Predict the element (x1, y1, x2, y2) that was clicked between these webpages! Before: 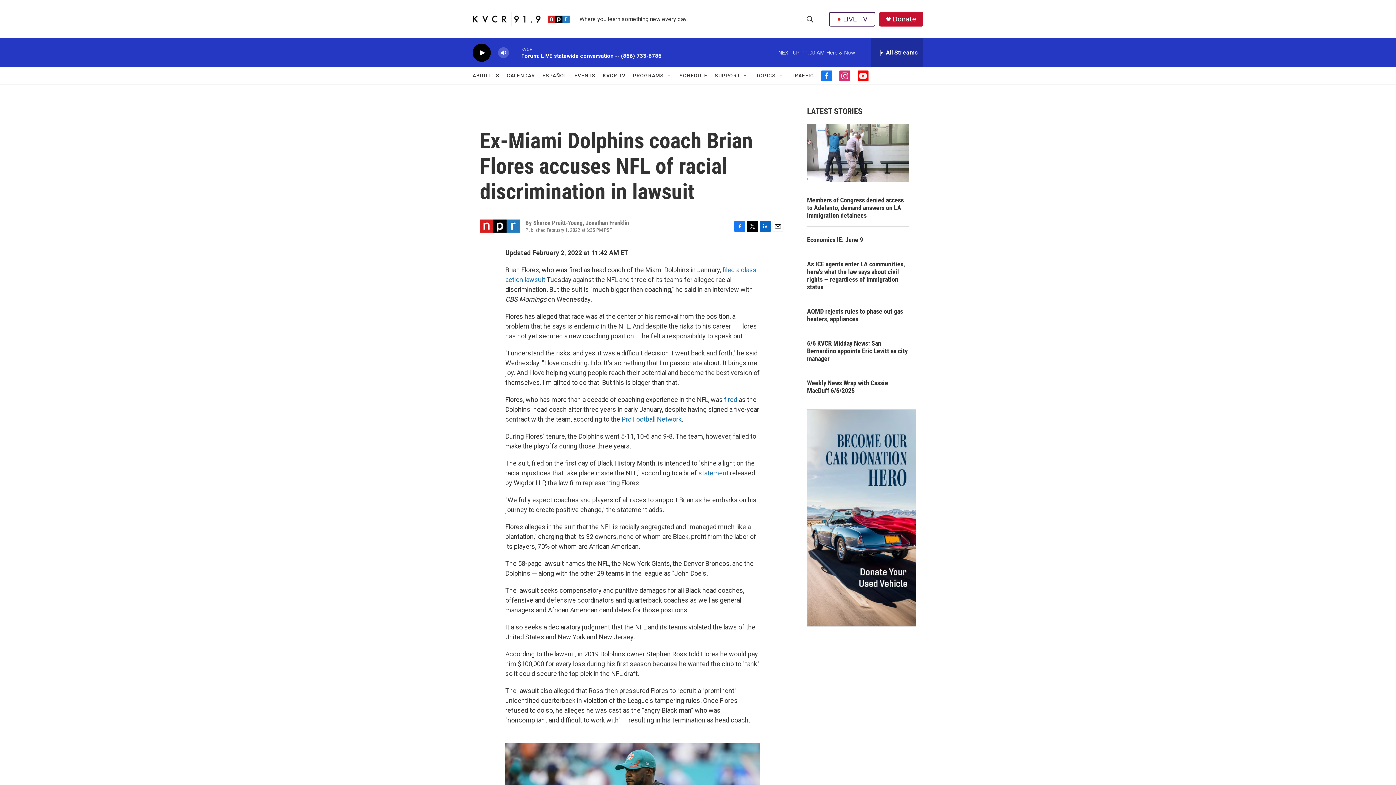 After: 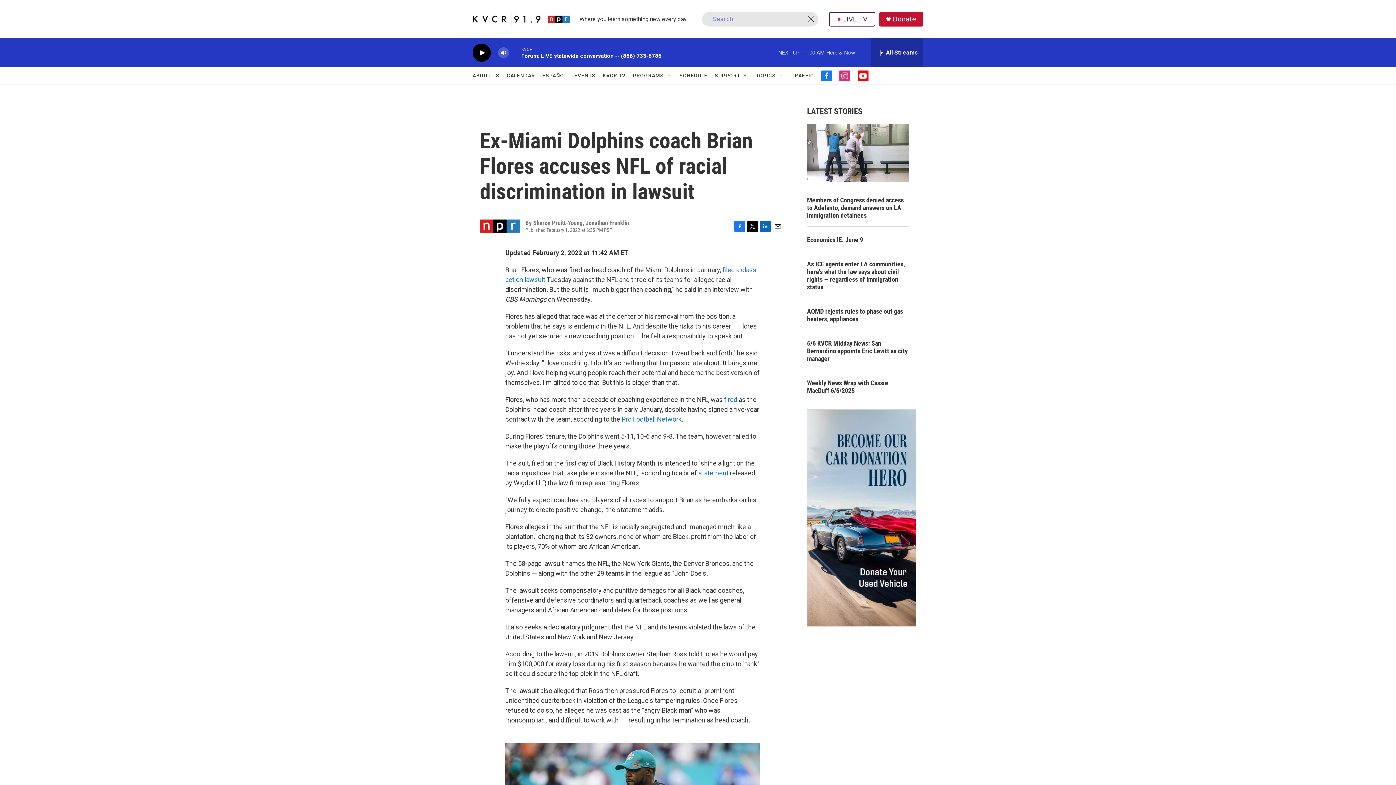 Action: label: header-search-icon bbox: (803, 11, 817, 26)